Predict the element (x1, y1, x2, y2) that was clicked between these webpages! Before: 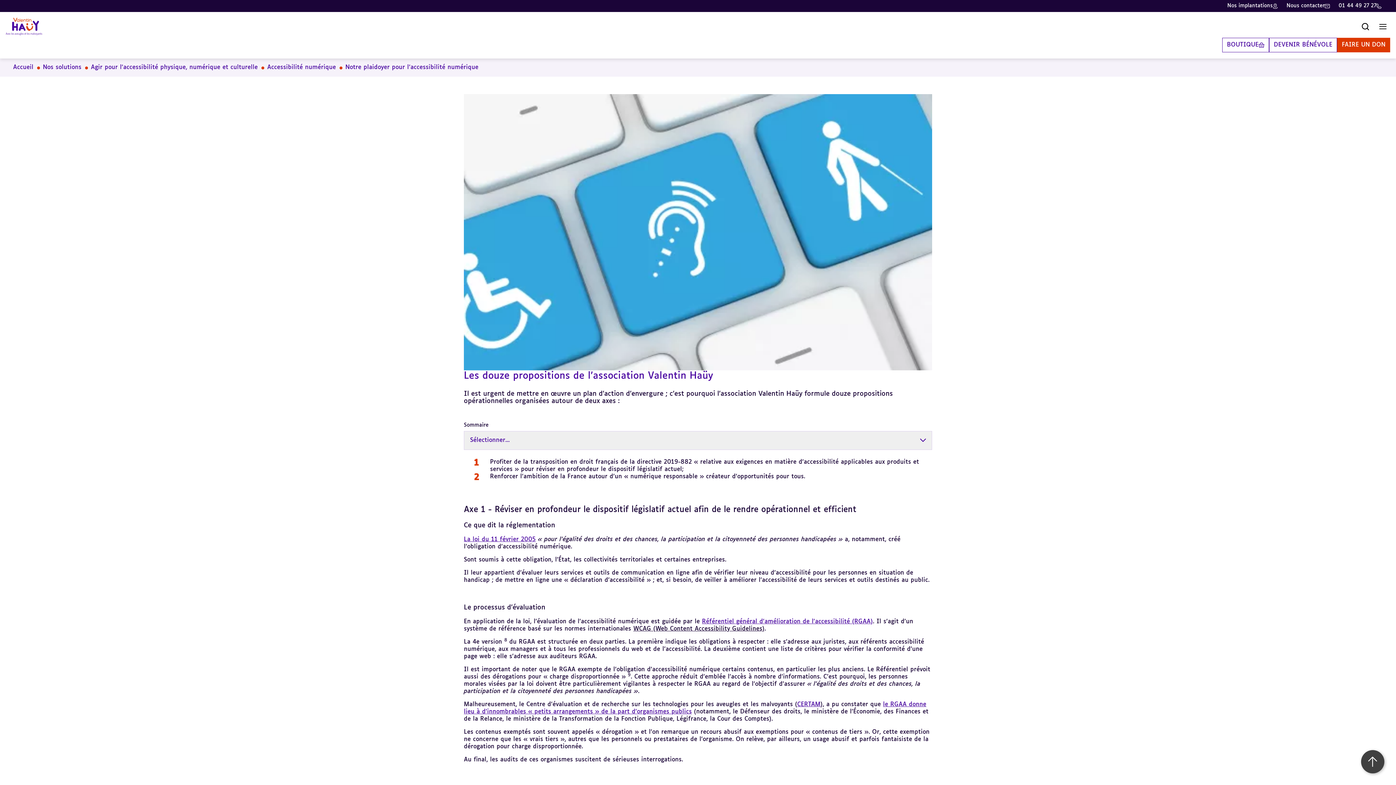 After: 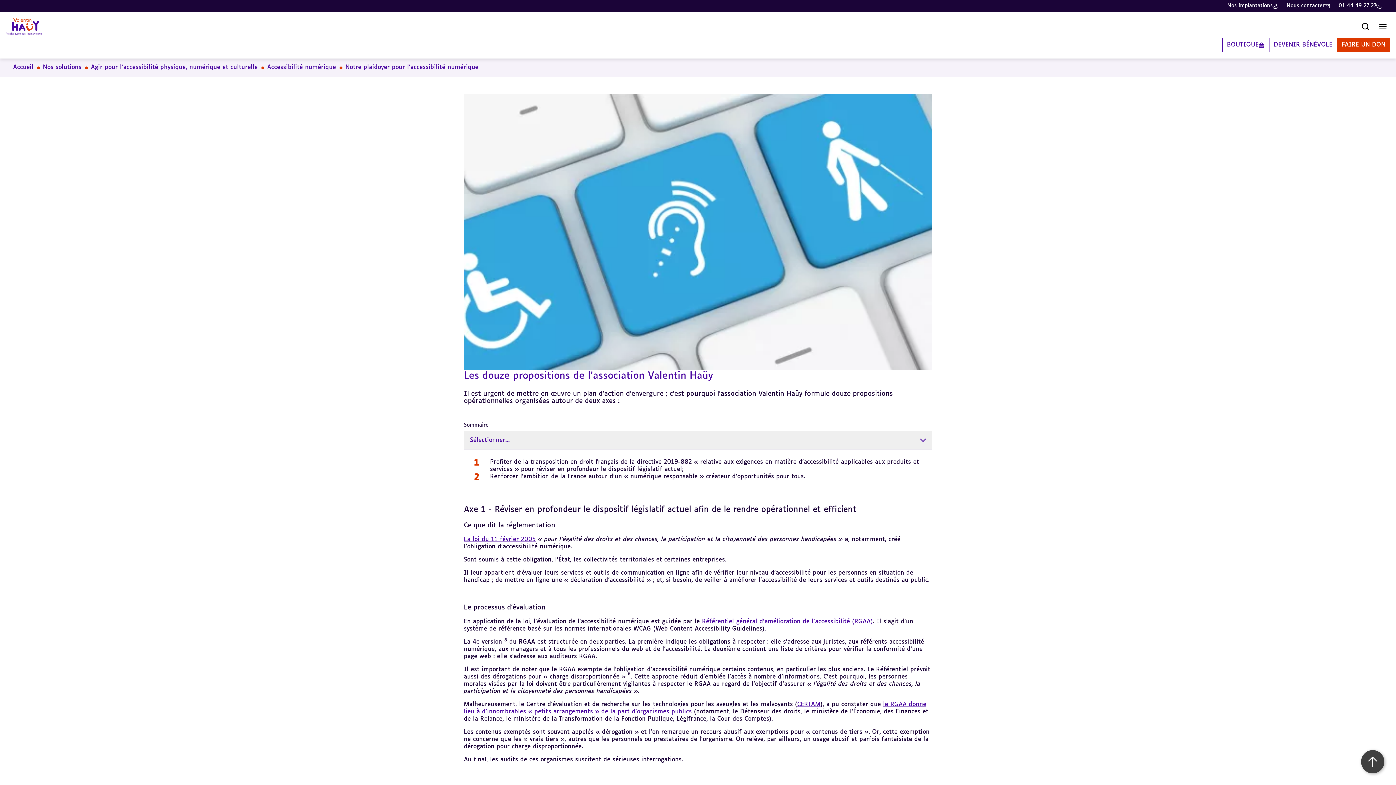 Action: label: BOUTIQUE bbox: (1227, 41, 1258, 49)